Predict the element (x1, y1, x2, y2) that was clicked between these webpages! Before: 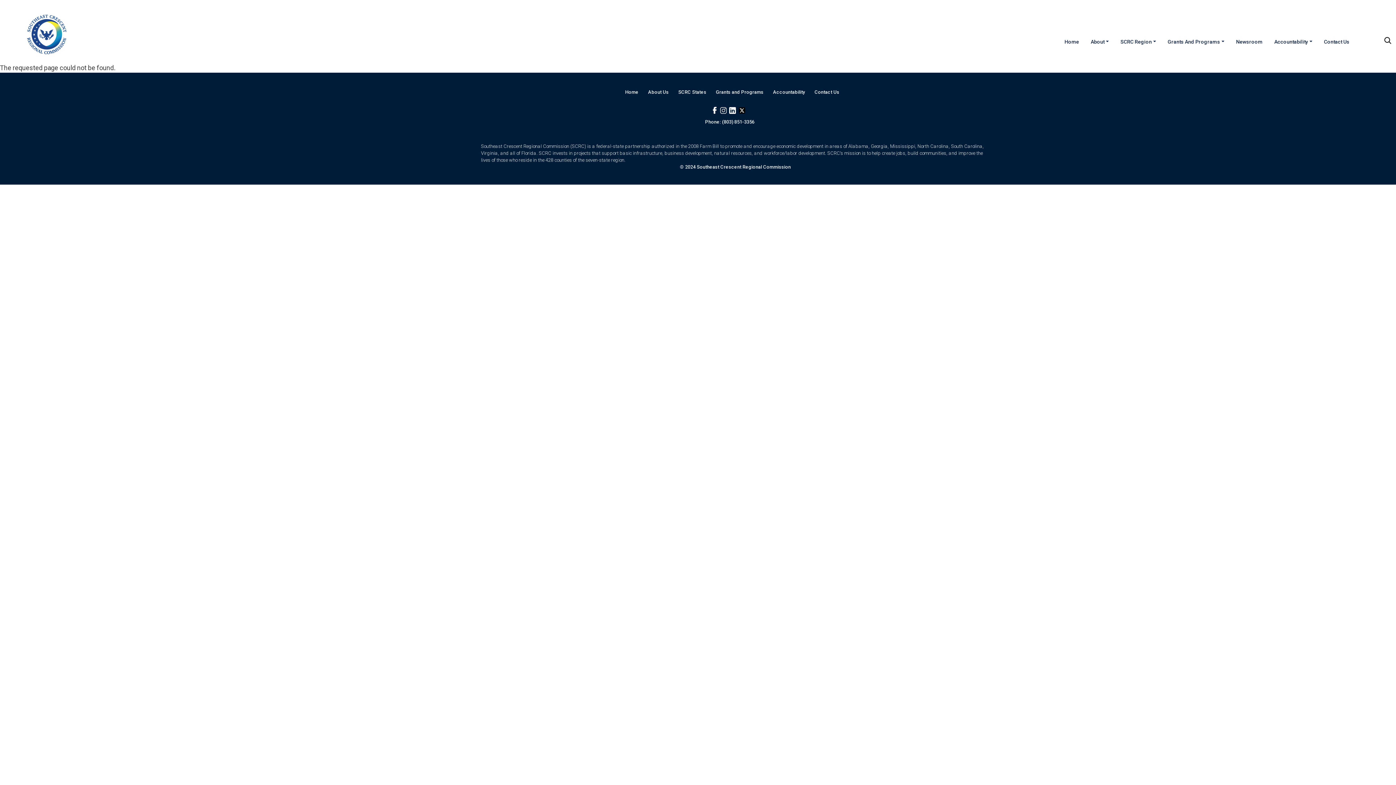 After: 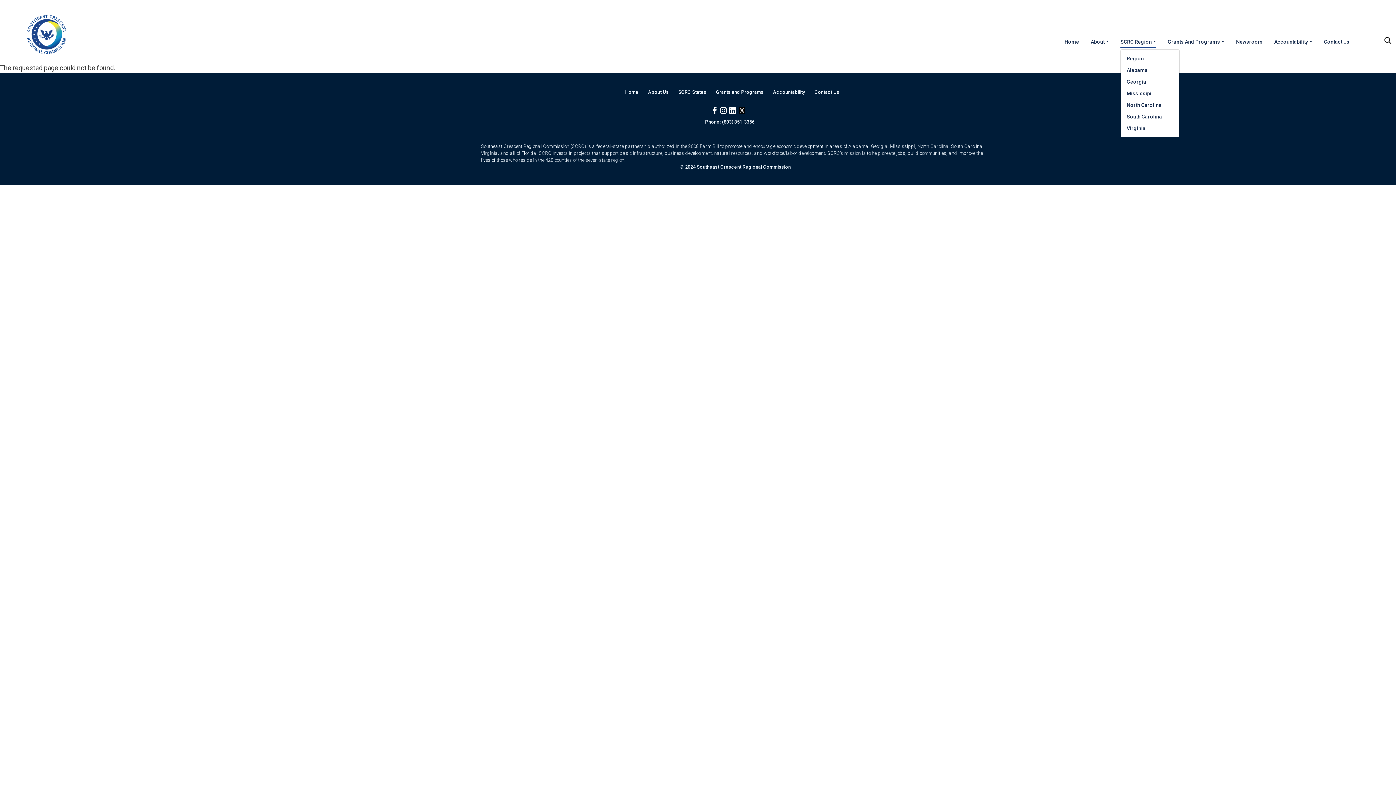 Action: bbox: (1120, 35, 1156, 48) label: SCRC Region